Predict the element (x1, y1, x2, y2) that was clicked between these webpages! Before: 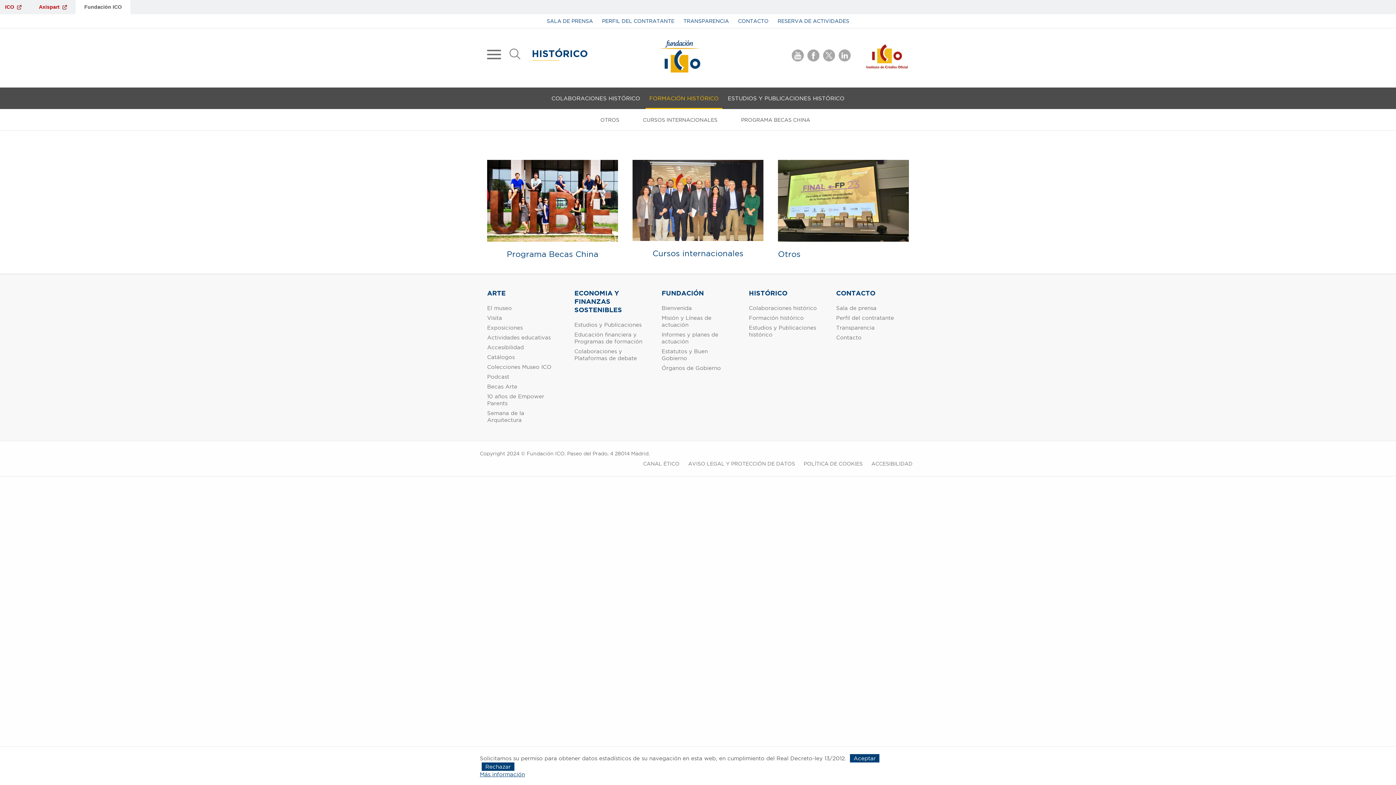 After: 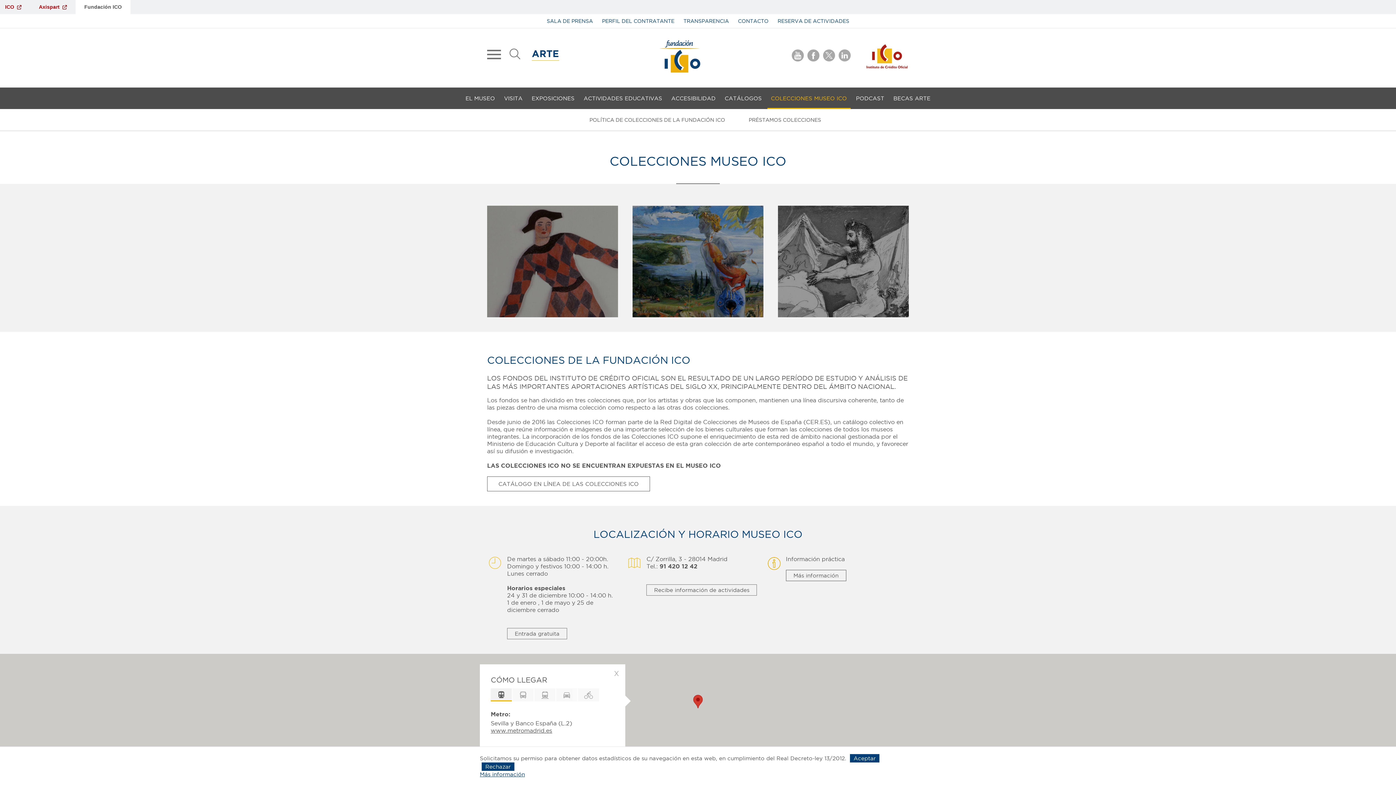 Action: label: Colecciones Museo ICO bbox: (487, 363, 560, 373)